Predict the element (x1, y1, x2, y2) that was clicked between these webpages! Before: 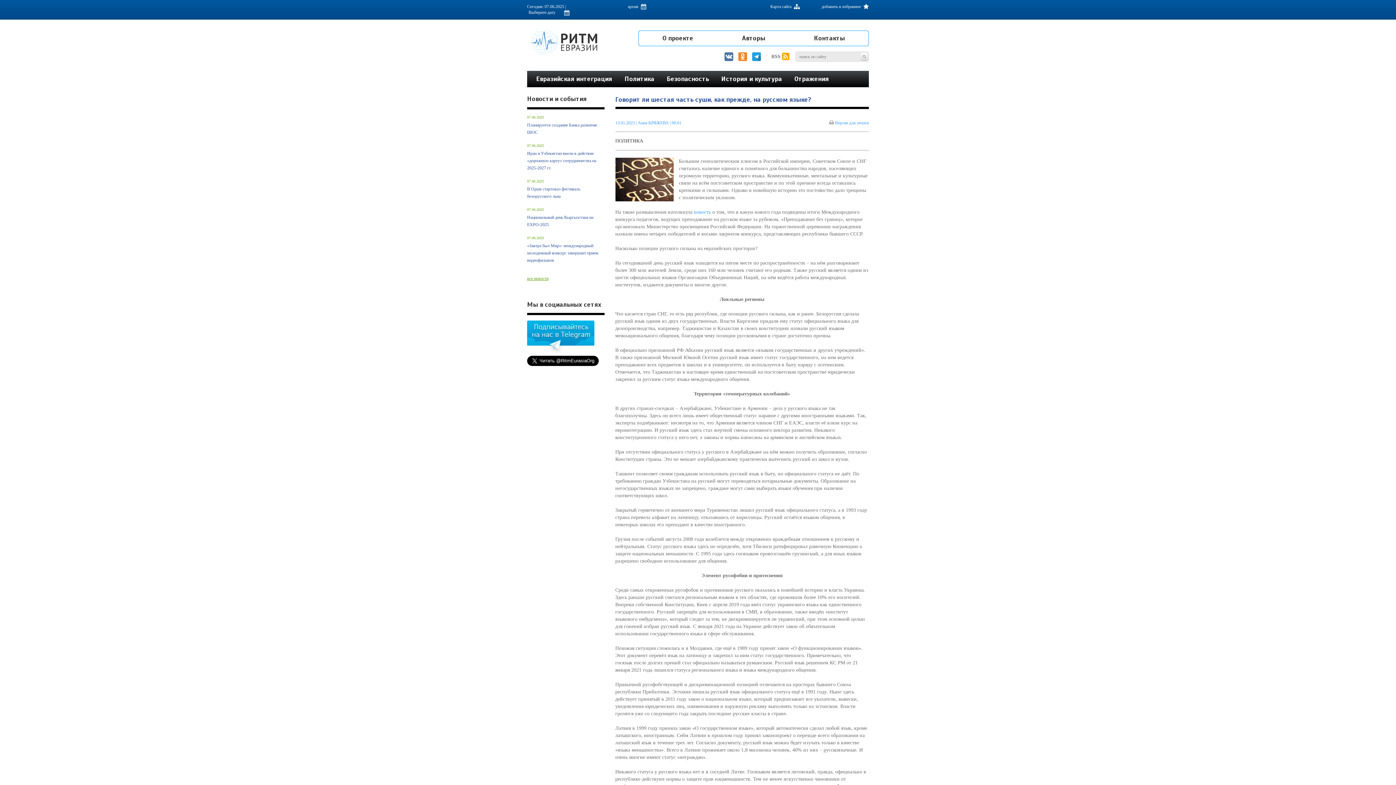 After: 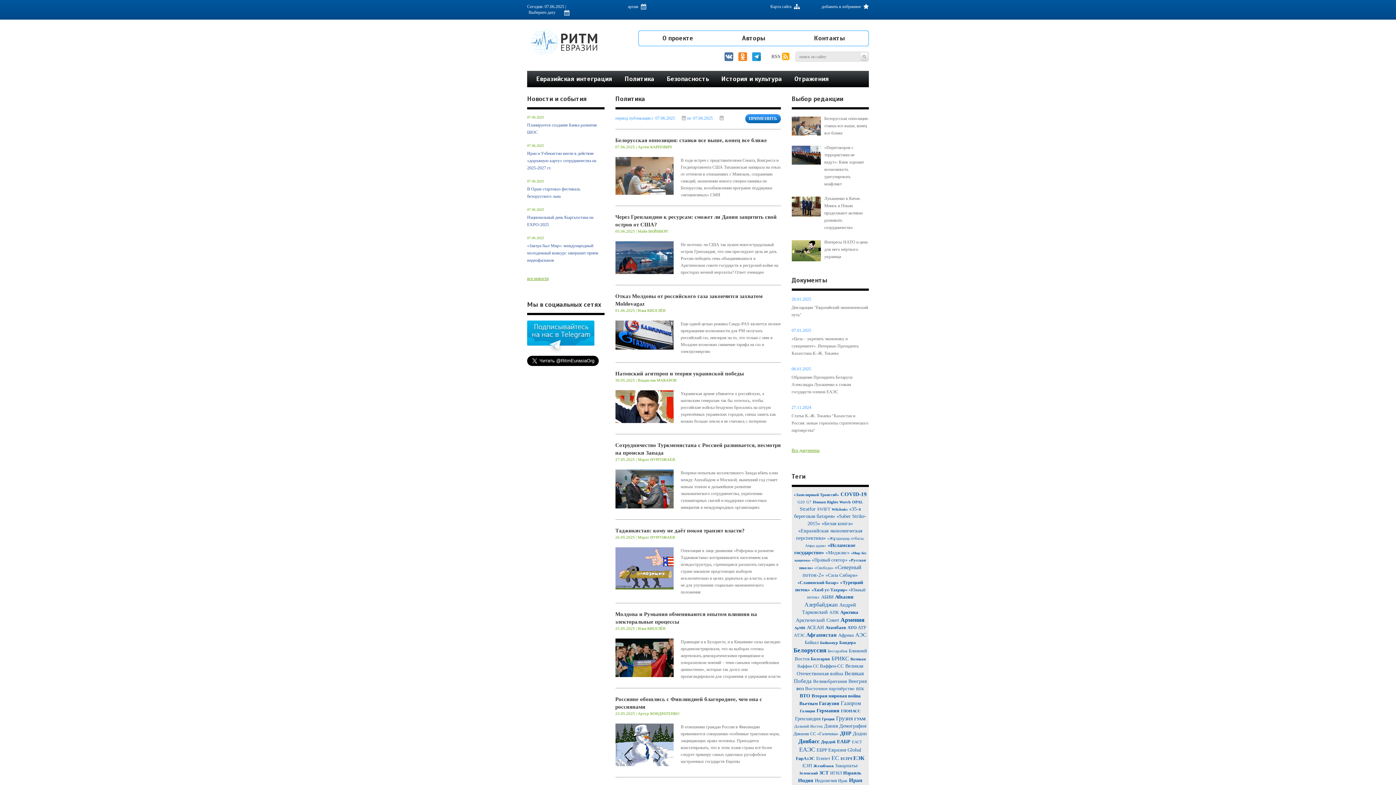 Action: bbox: (615, 138, 643, 143) label: ПОЛИТИКА